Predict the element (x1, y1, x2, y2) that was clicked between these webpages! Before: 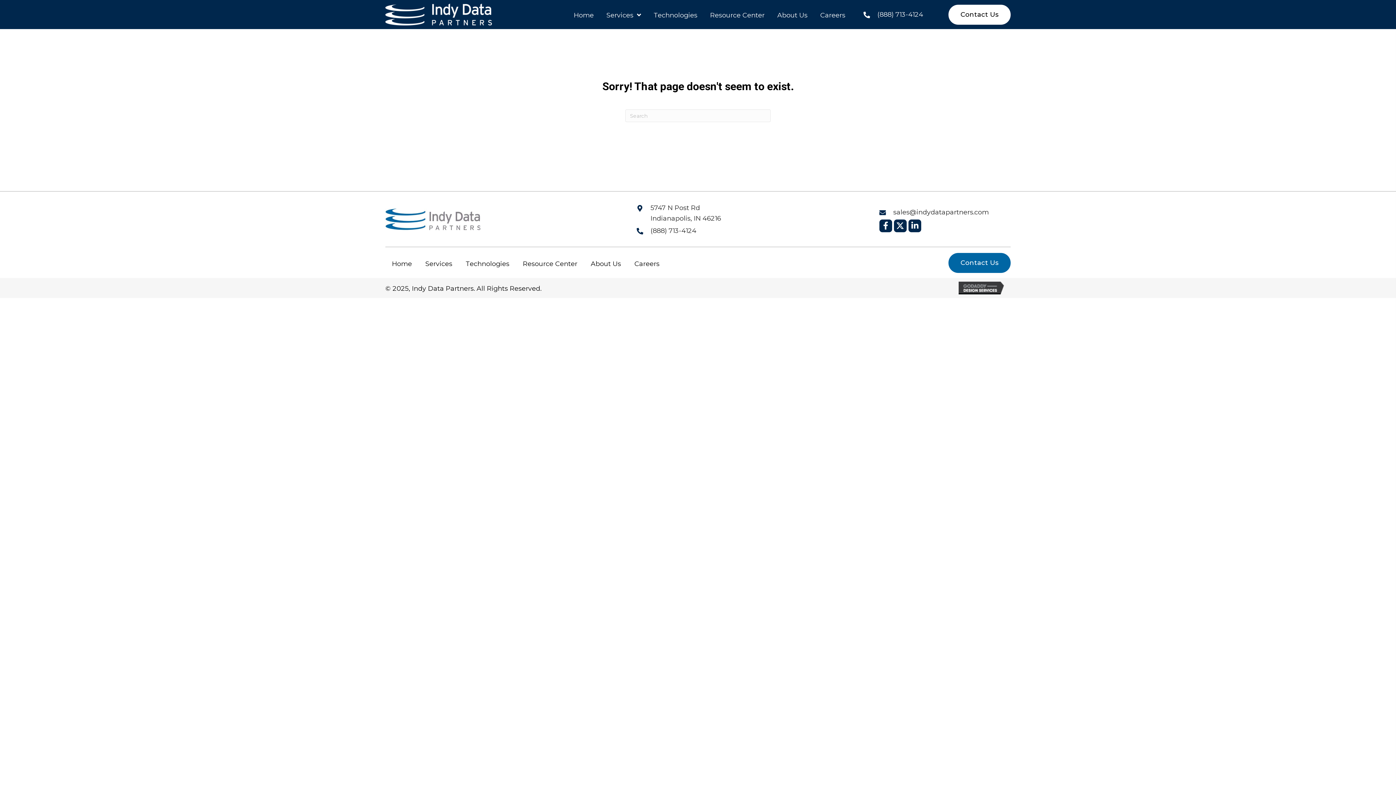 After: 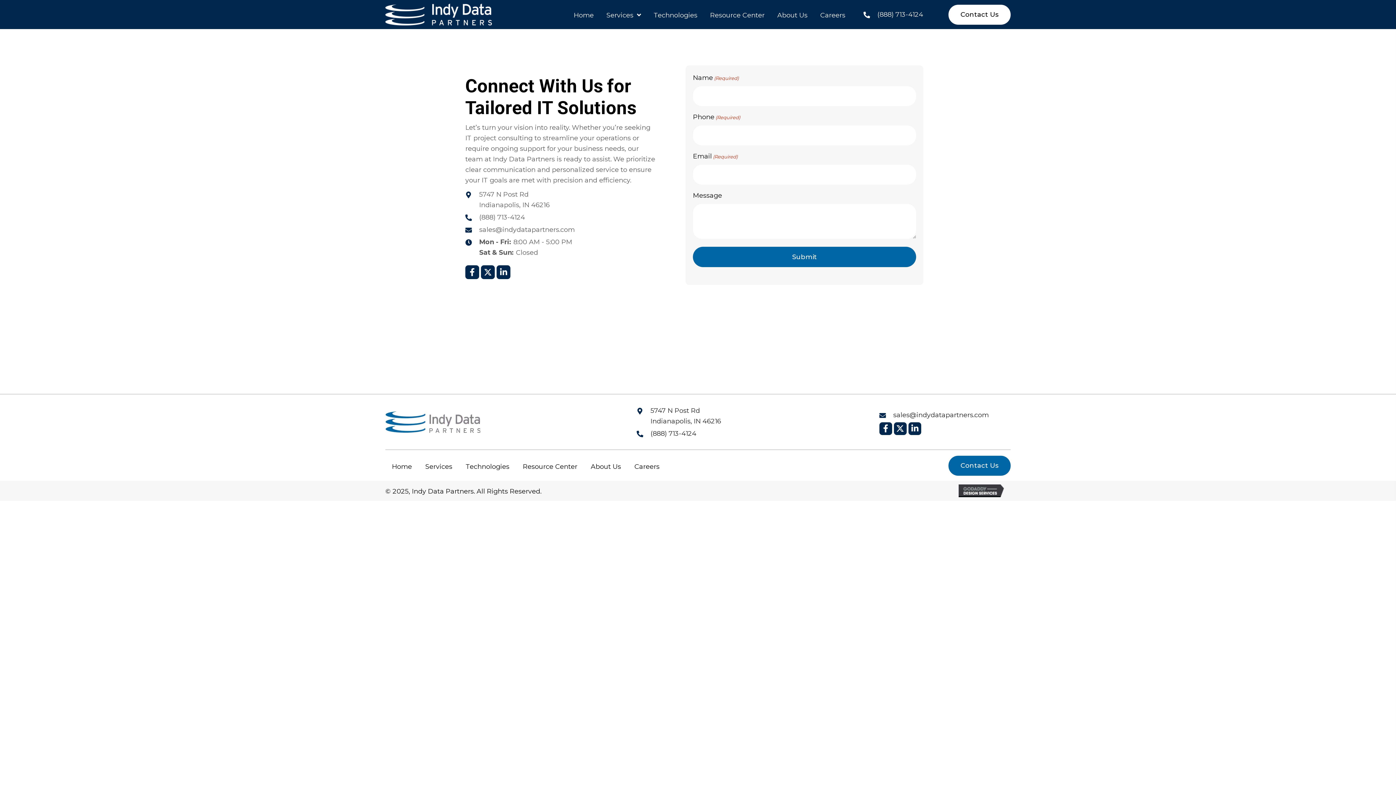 Action: bbox: (948, 4, 1010, 24) label: Contact Us